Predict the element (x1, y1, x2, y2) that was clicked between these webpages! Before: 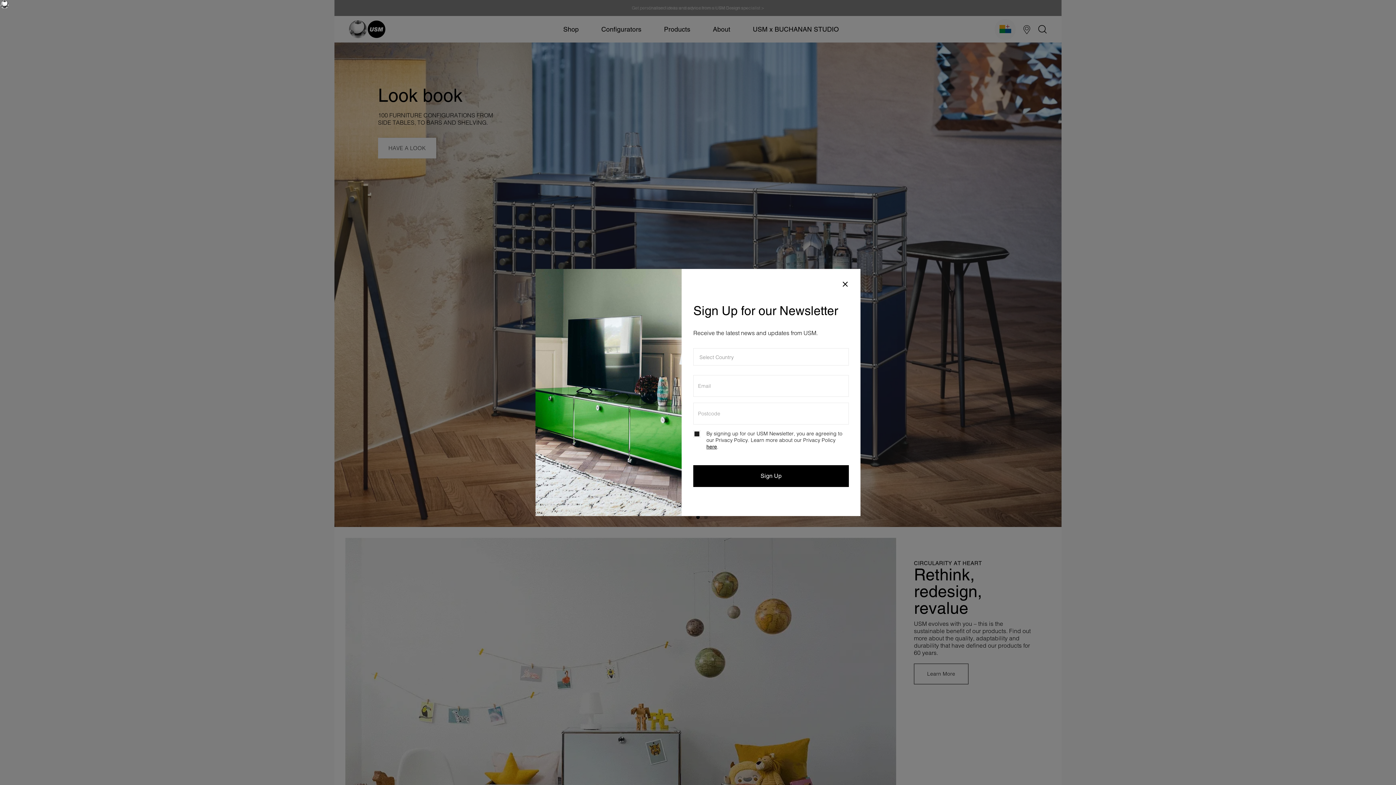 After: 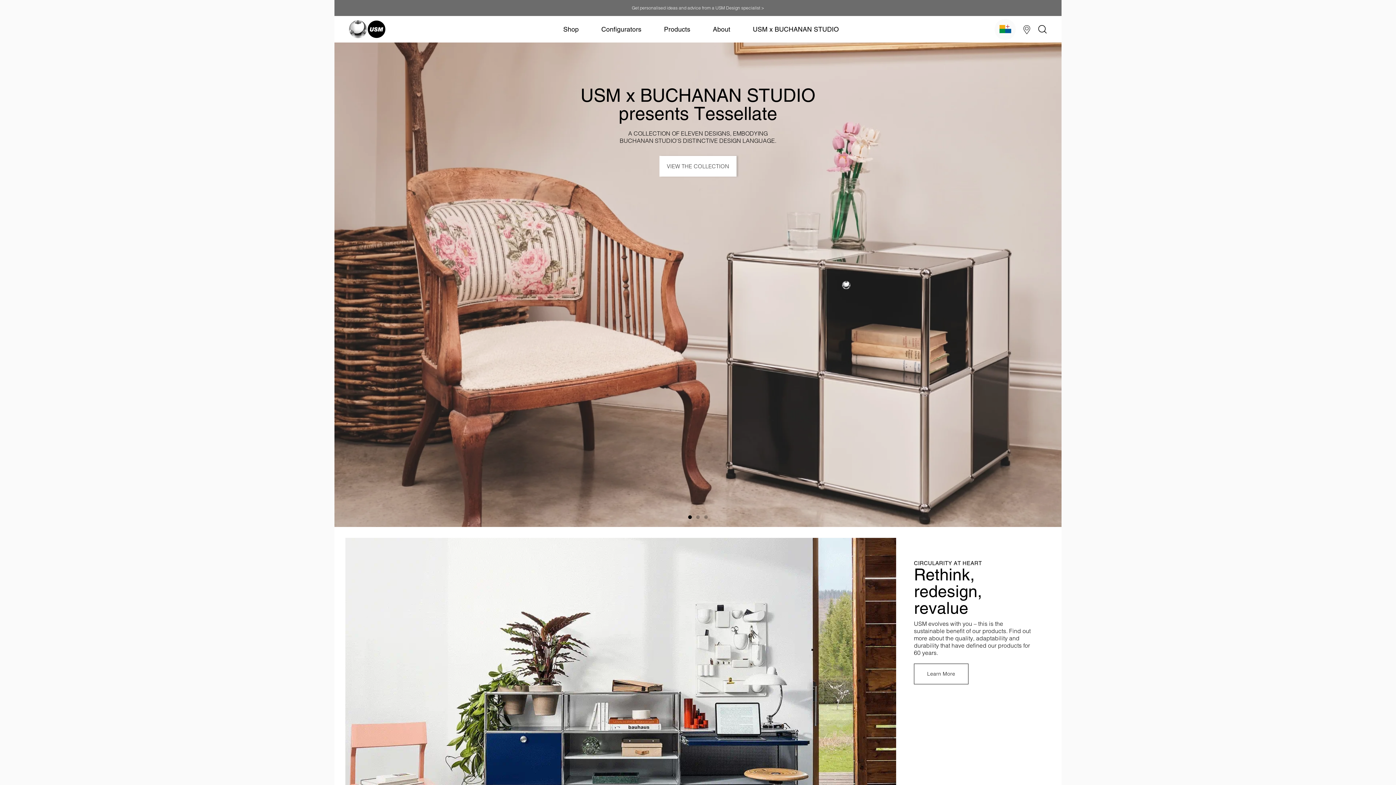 Action: bbox: (837, 276, 853, 292)